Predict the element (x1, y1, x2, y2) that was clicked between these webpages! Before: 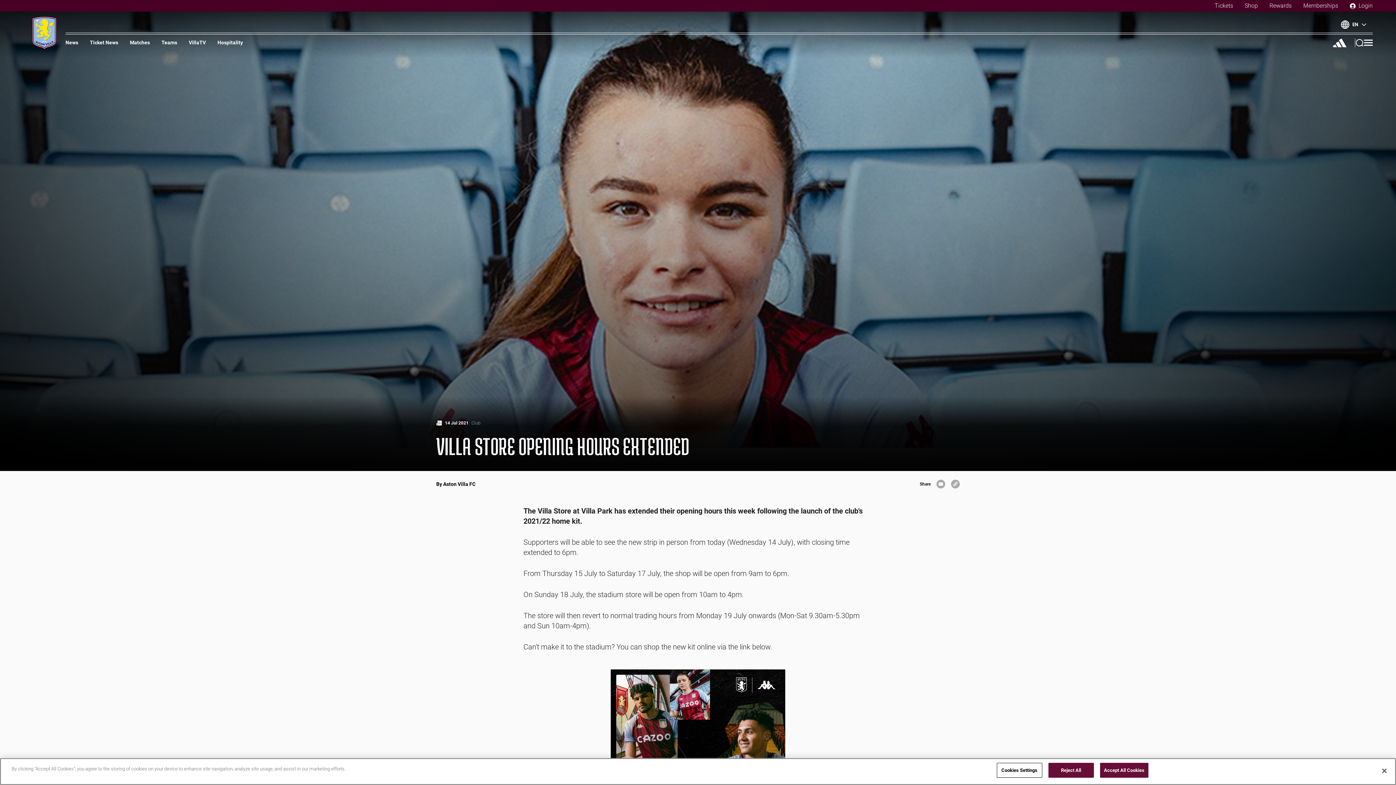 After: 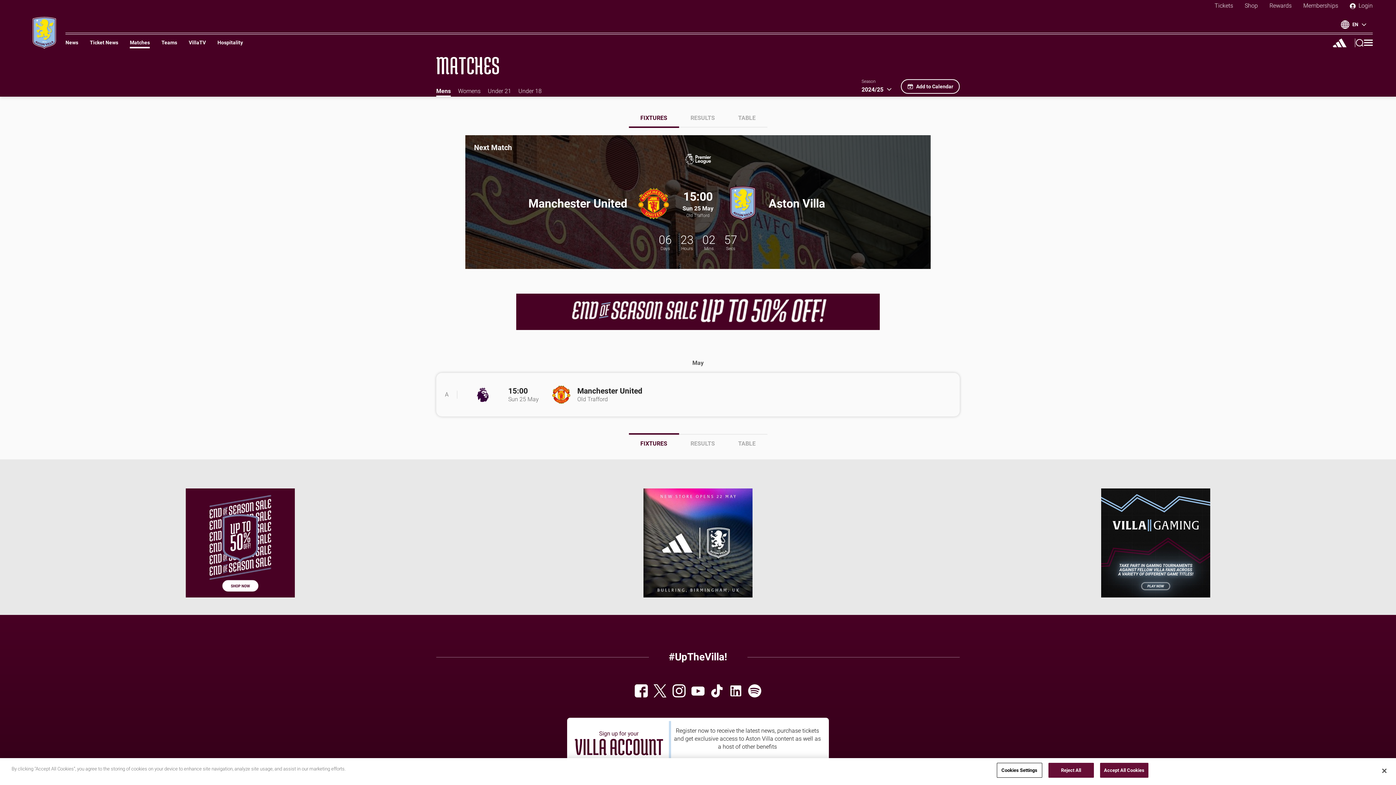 Action: bbox: (129, 40, 149, 48) label: Matches